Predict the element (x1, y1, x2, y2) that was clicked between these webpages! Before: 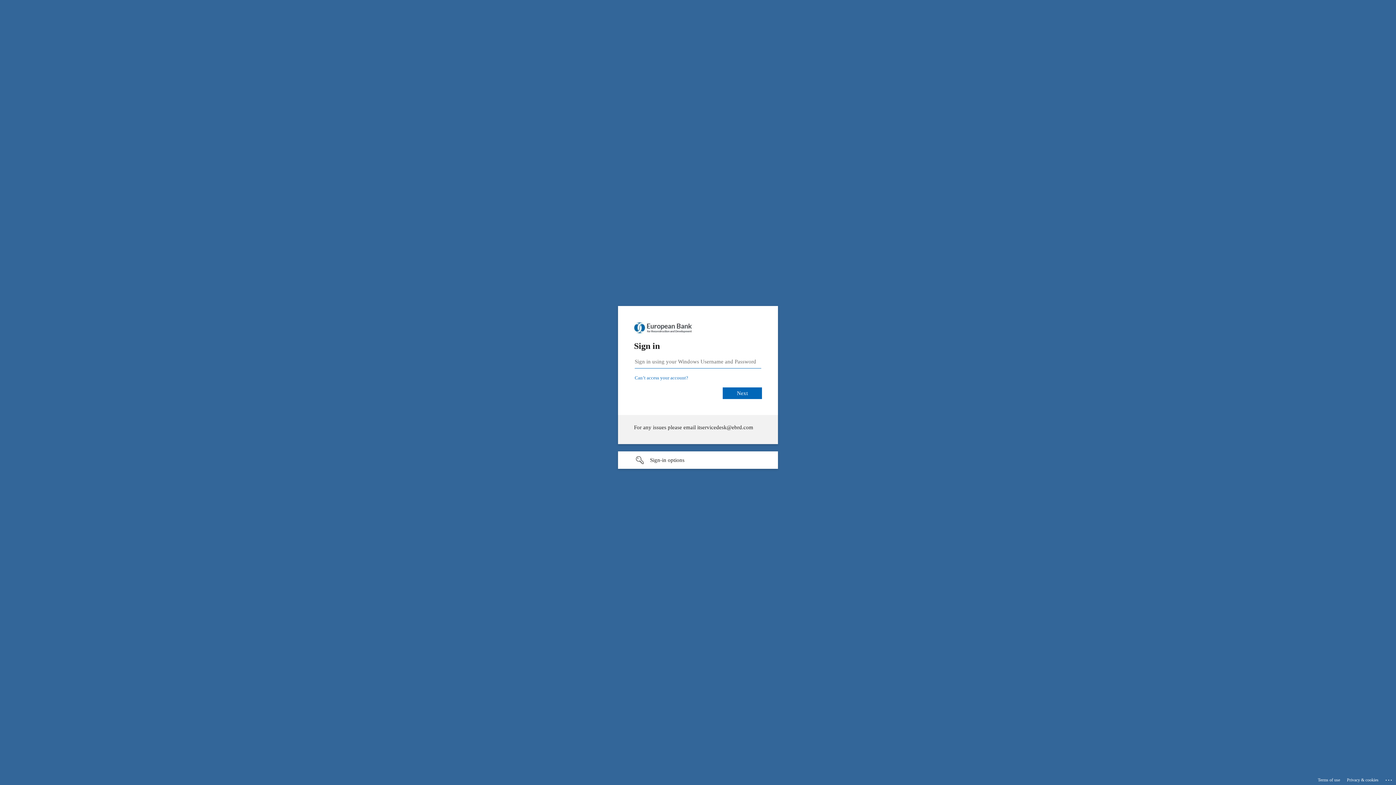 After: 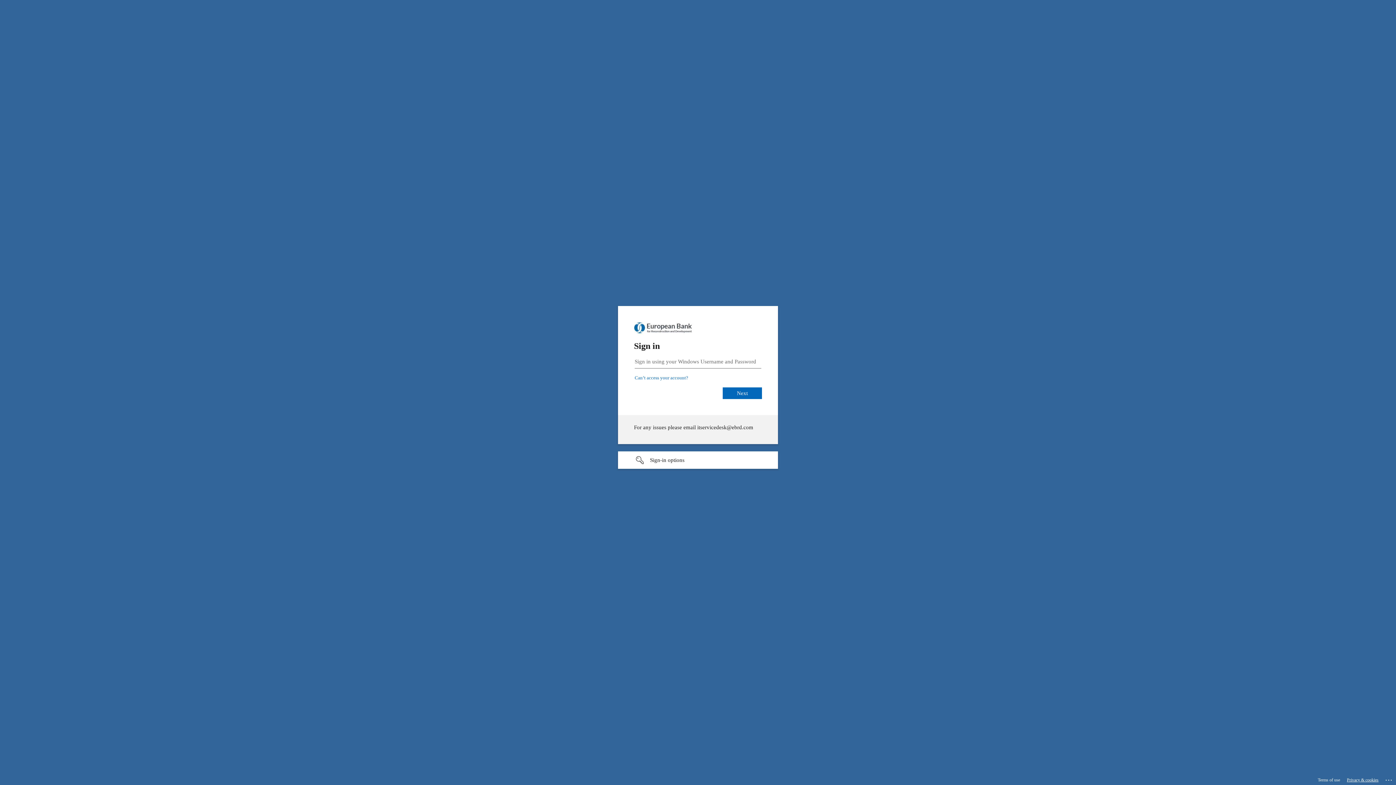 Action: label: Privacy & cookies bbox: (1347, 775, 1378, 785)